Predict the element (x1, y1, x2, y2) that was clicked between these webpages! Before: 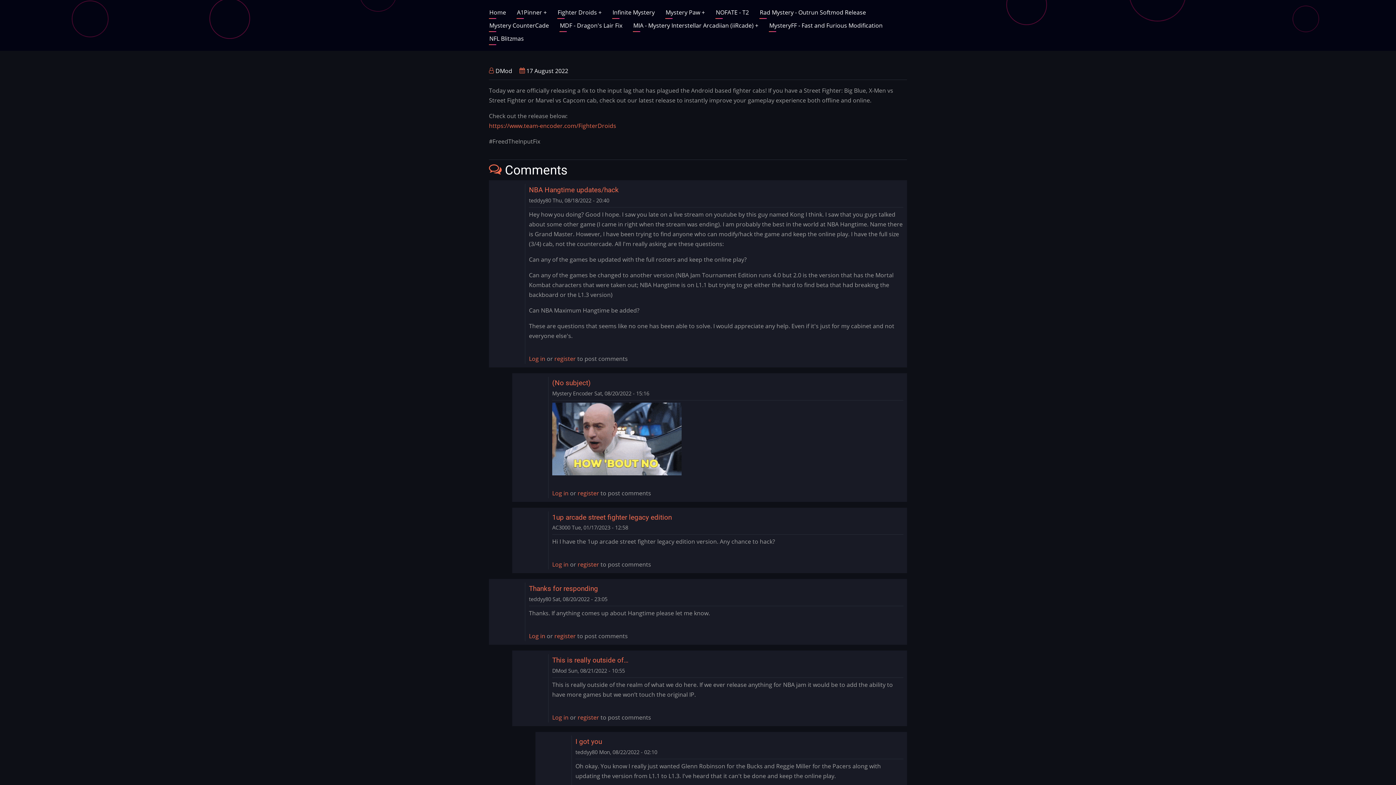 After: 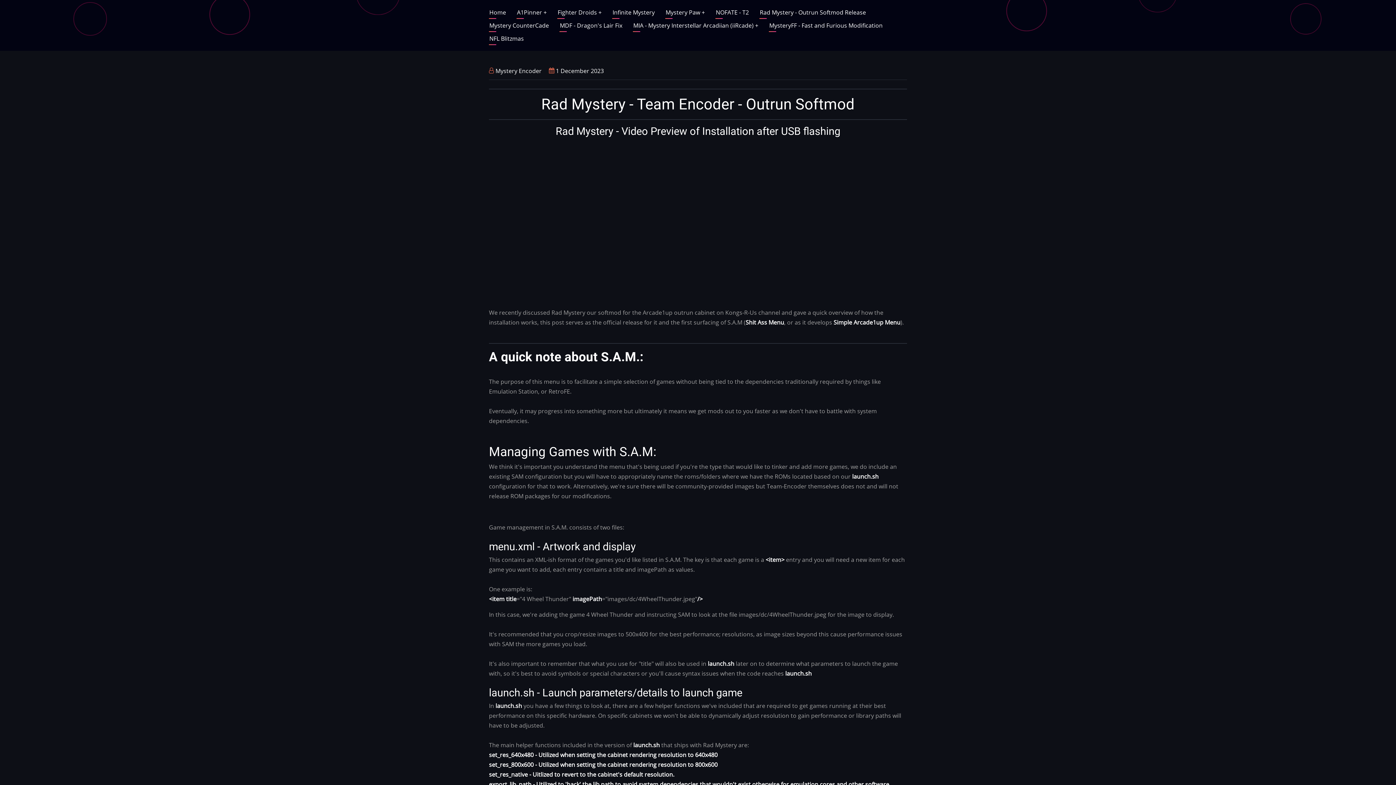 Action: bbox: (759, 5, 866, 18) label: Rad Mystery - Outrun Softmod Release